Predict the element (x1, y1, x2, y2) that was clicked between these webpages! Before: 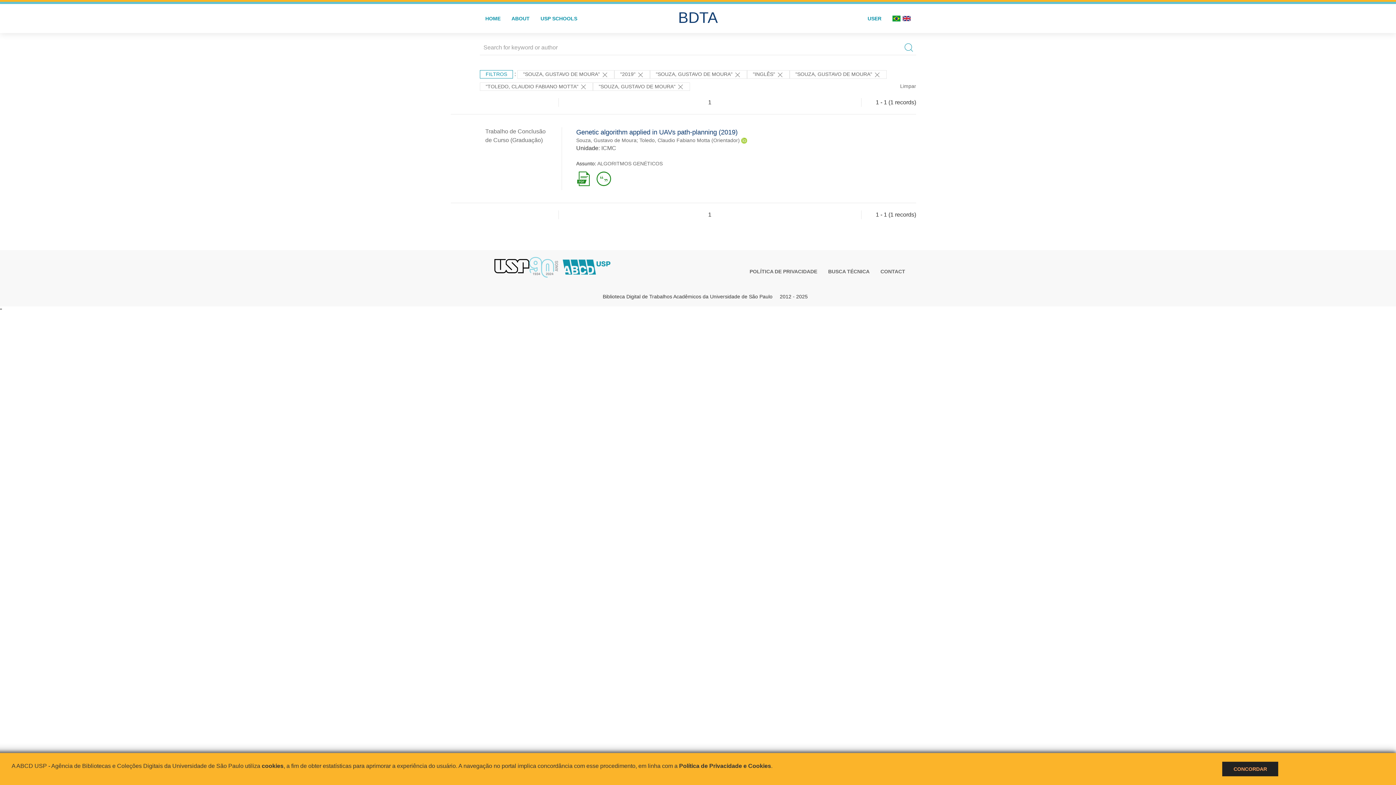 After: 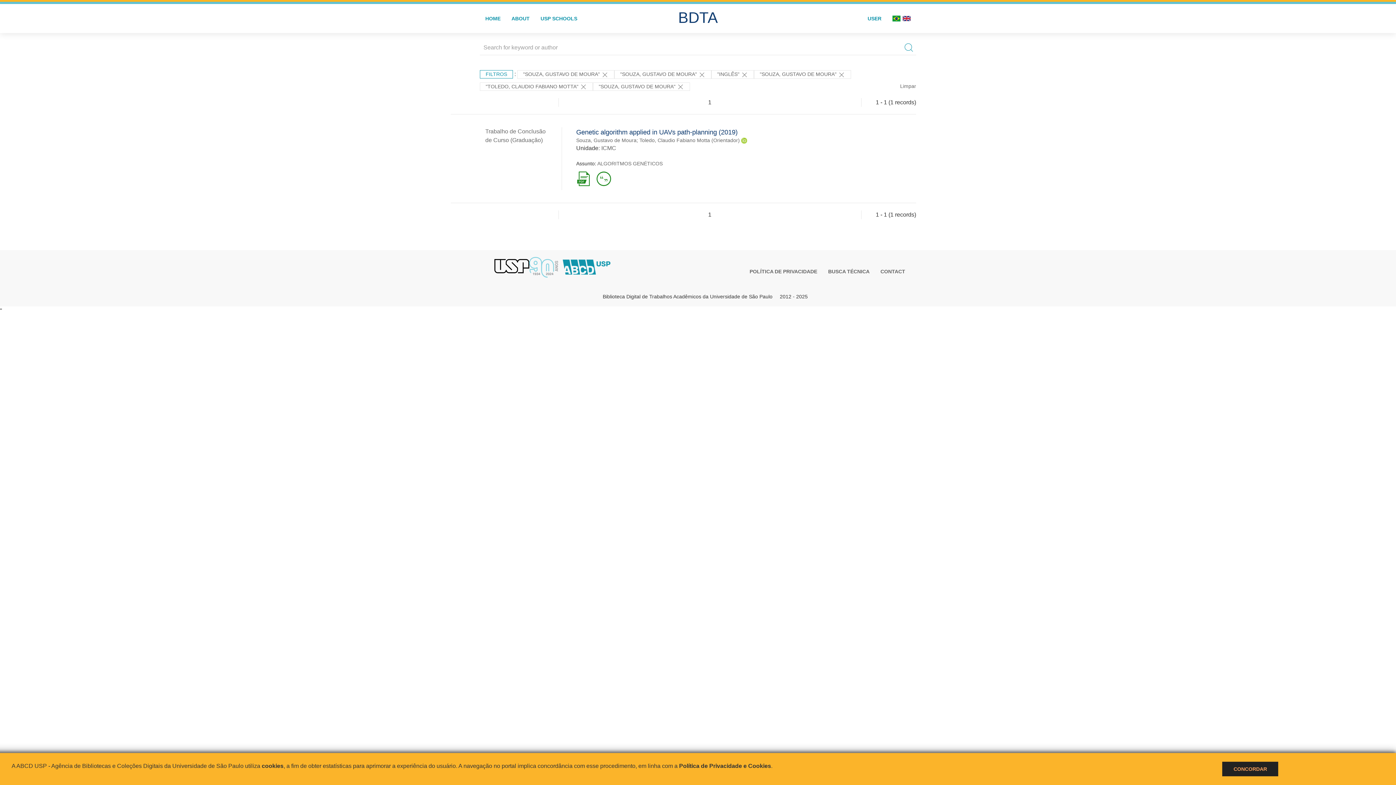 Action: label: "2019"  bbox: (614, 70, 650, 78)